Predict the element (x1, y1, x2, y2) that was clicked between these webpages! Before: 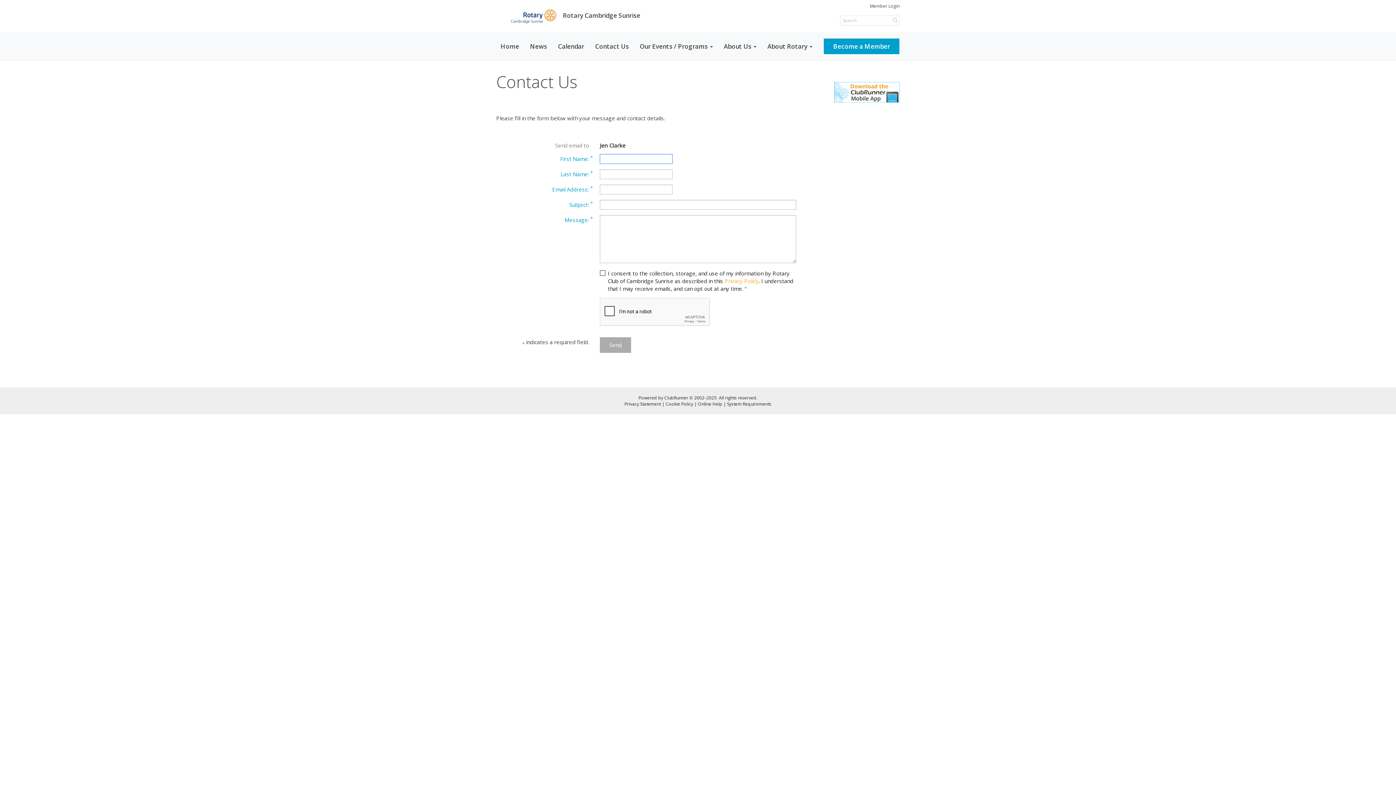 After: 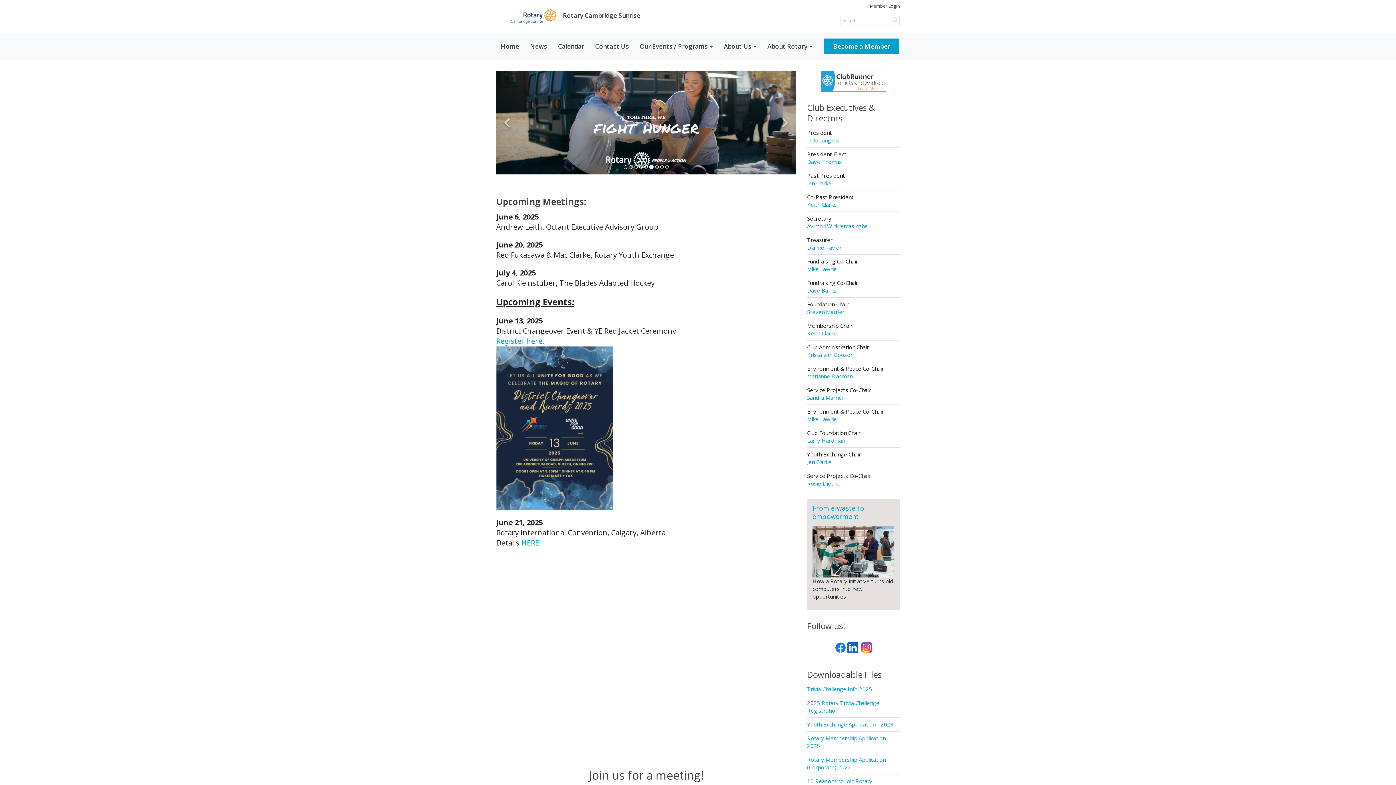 Action: bbox: (496, 1, 640, 29) label: Rotary Cambridge Sunrise